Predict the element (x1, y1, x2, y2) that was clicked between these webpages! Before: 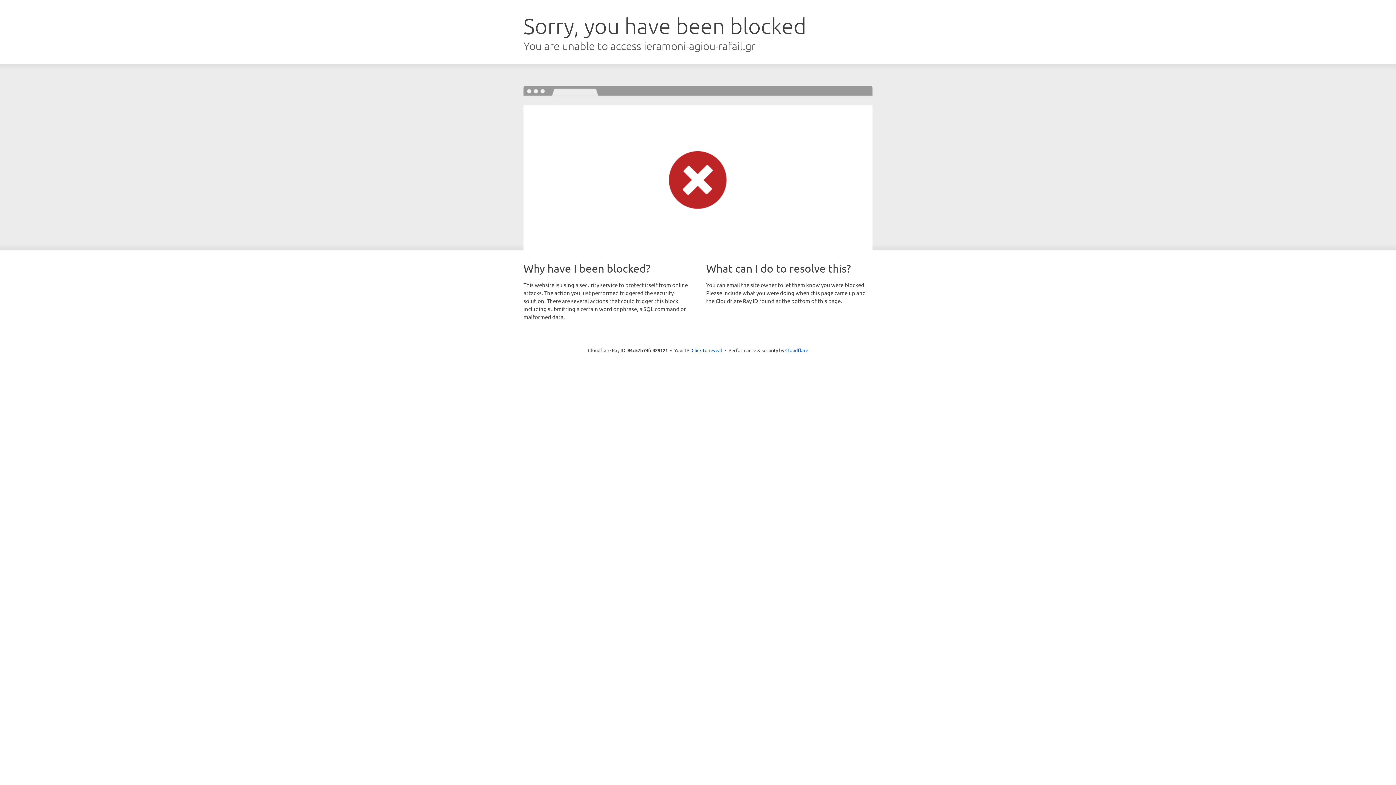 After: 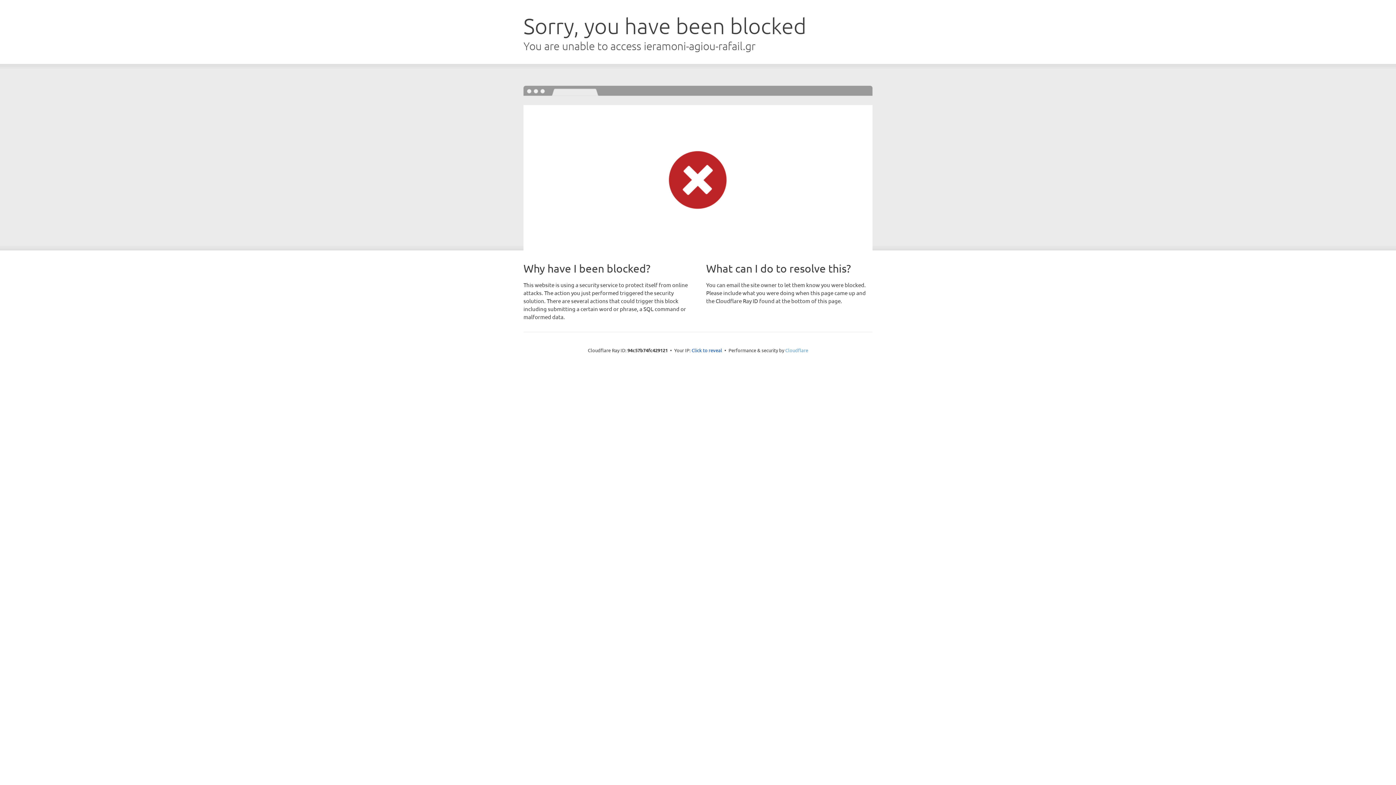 Action: bbox: (785, 347, 808, 353) label: Cloudflare